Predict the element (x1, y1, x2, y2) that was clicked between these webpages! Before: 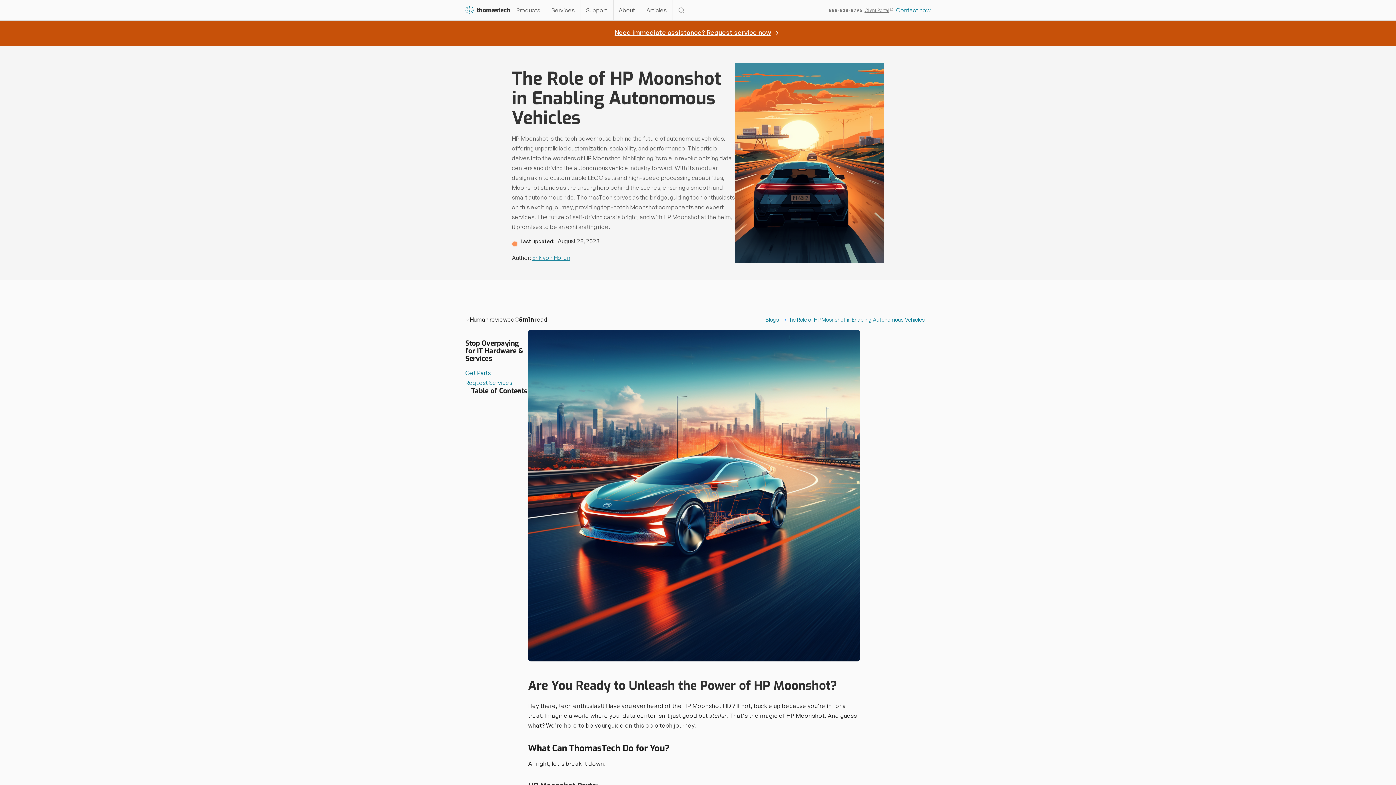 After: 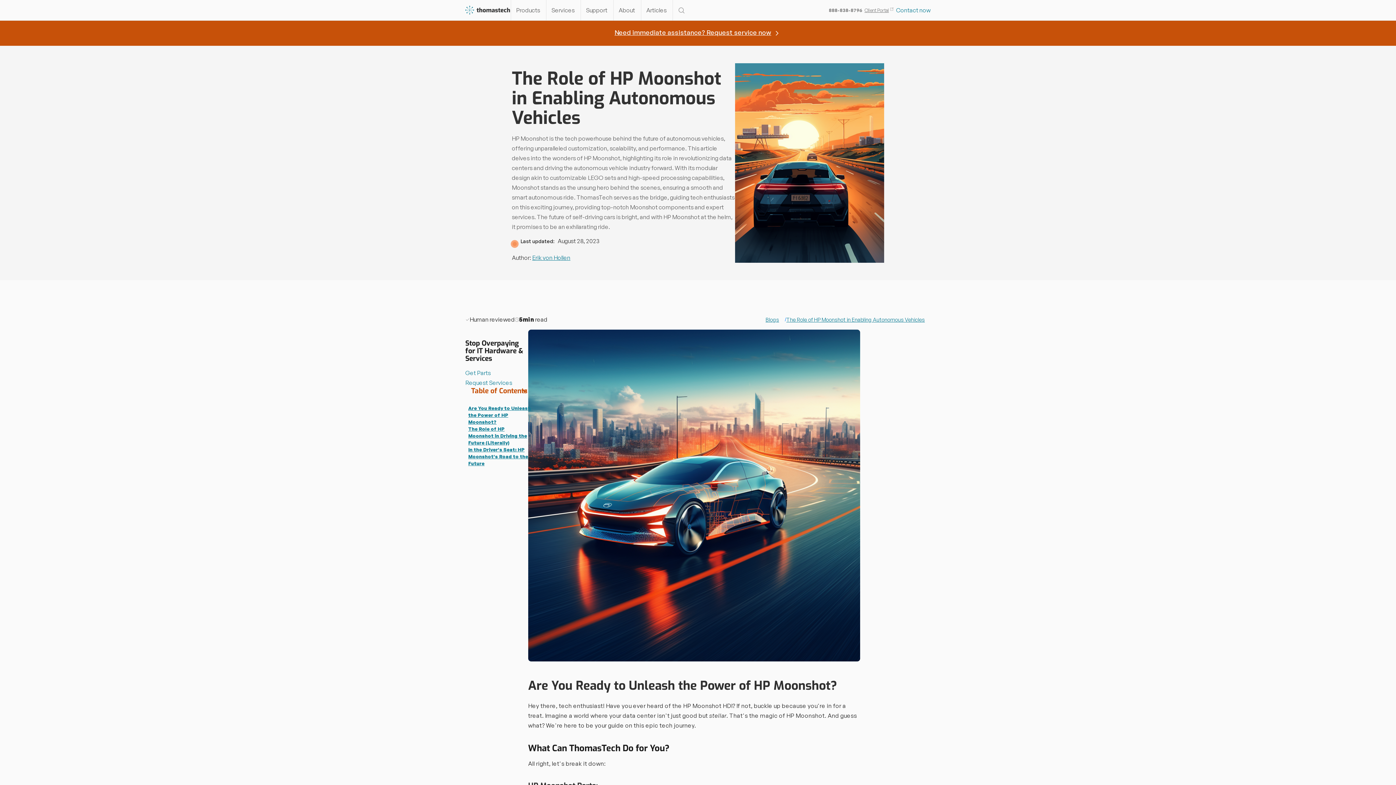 Action: bbox: (468, 387, 524, 396) label: Table of Contents